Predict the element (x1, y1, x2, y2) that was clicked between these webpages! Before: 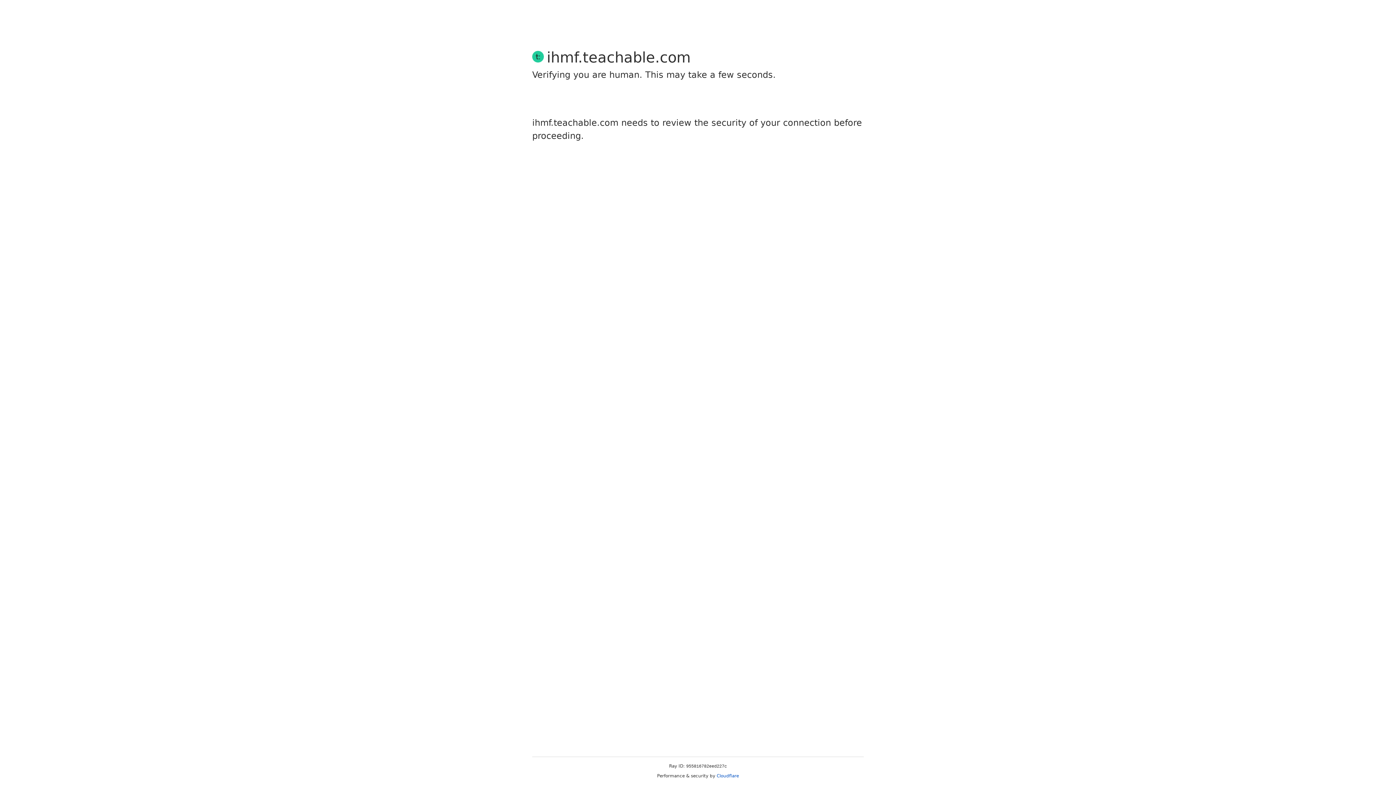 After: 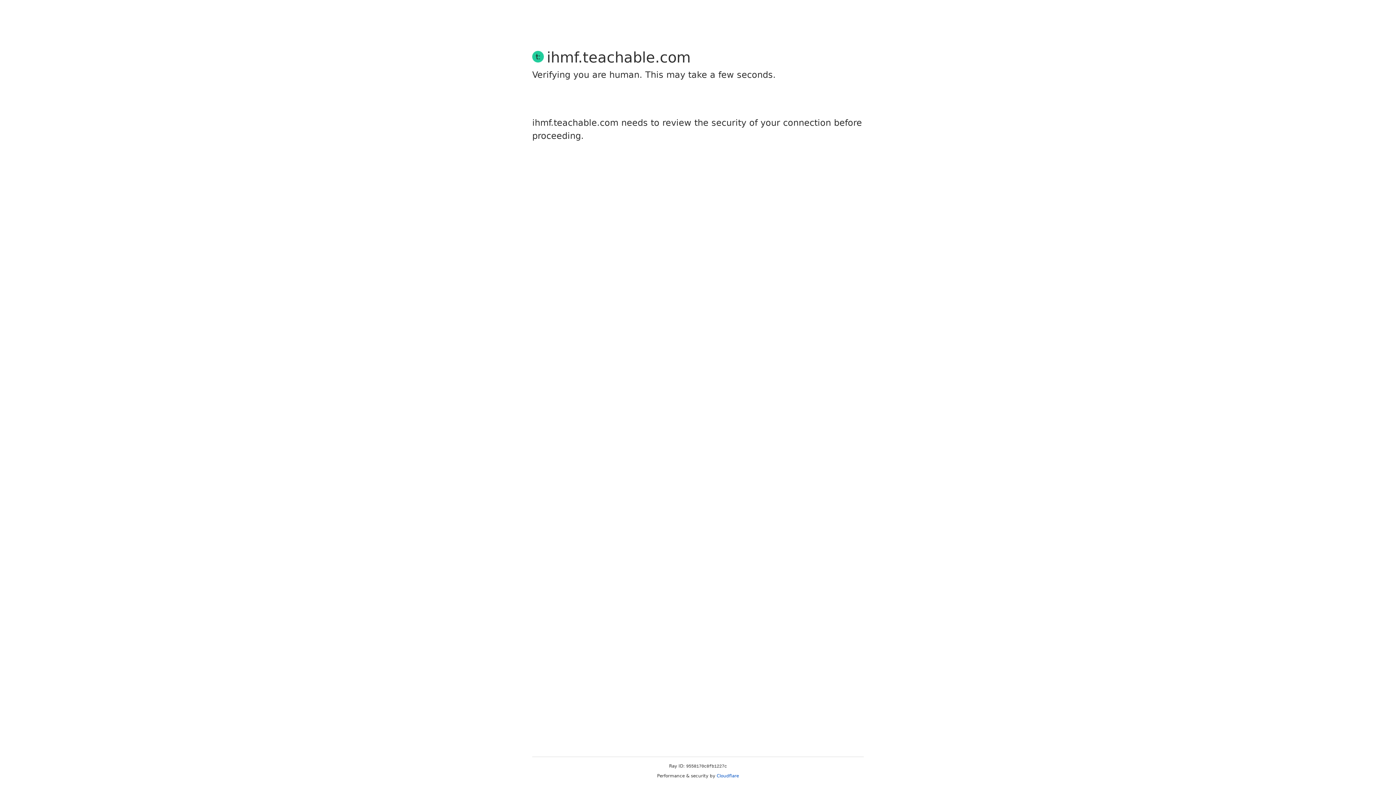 Action: label: Cloudflare bbox: (716, 773, 739, 778)